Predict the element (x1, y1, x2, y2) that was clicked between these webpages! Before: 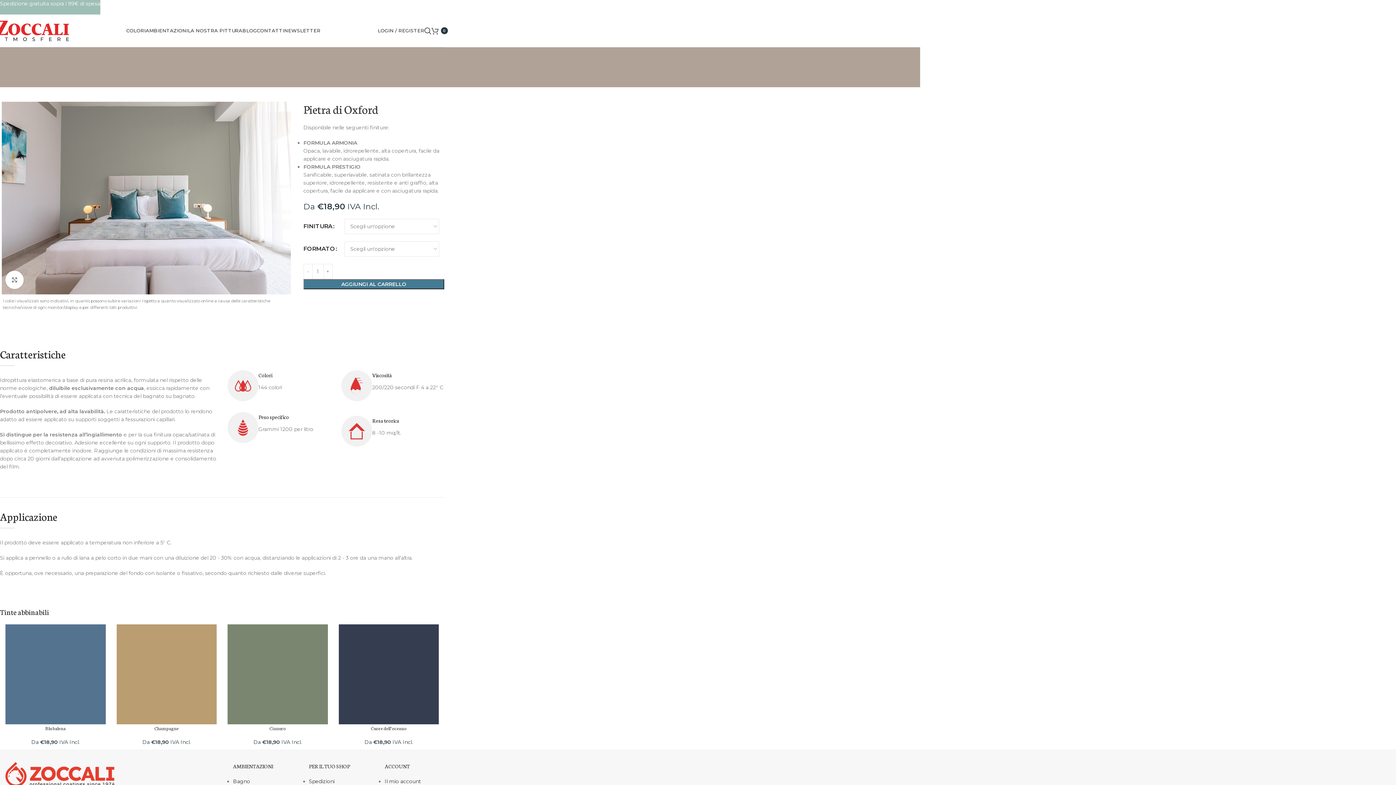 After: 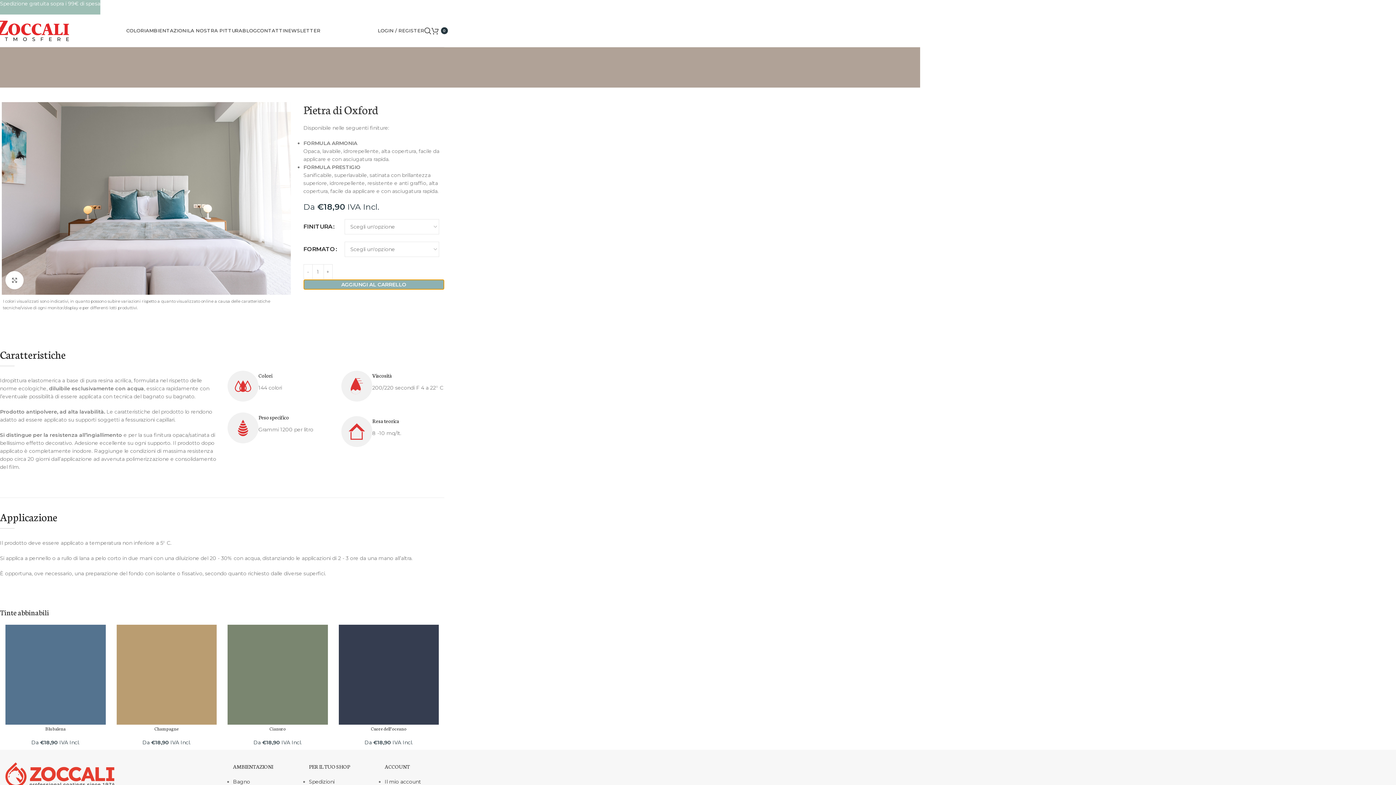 Action: bbox: (303, 279, 444, 289) label: AGGIUNGI AL CARRELLO